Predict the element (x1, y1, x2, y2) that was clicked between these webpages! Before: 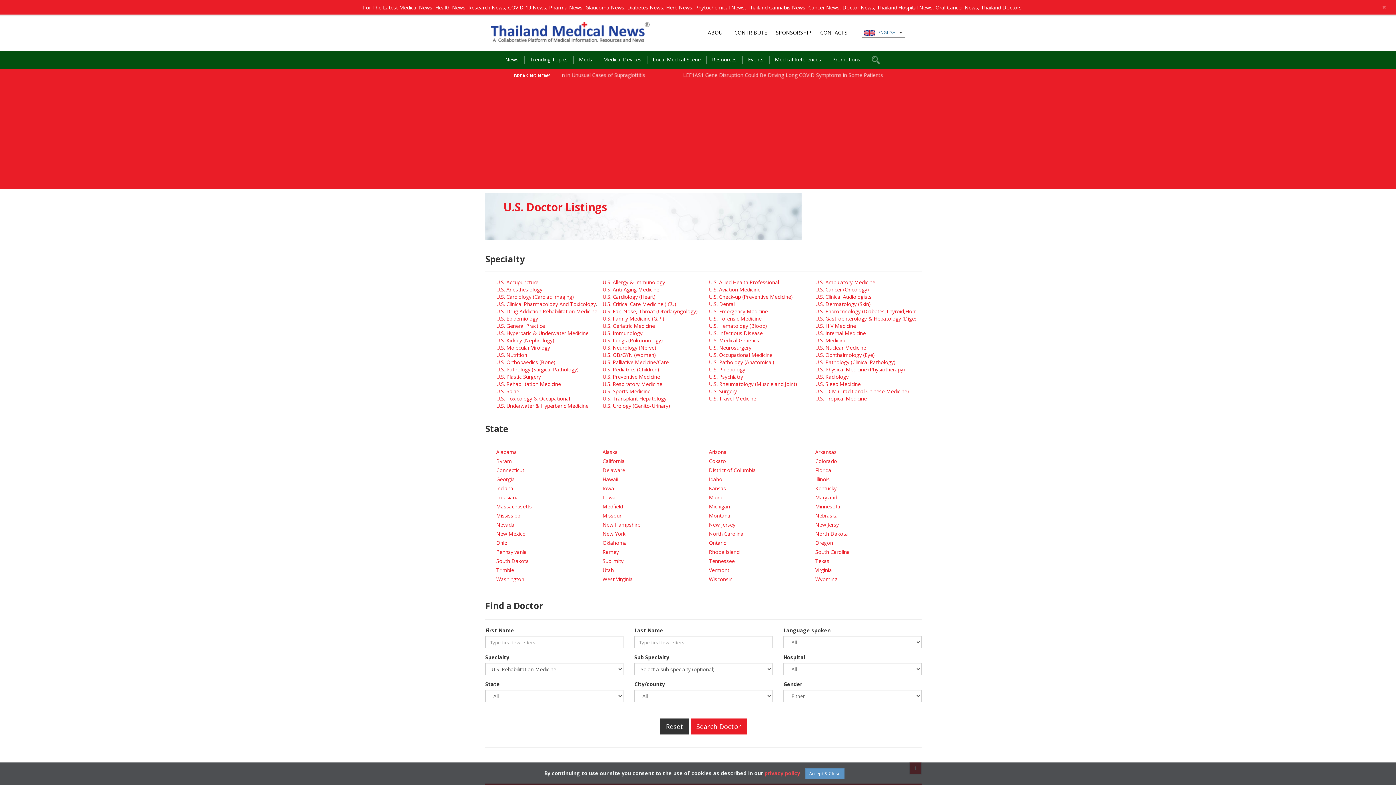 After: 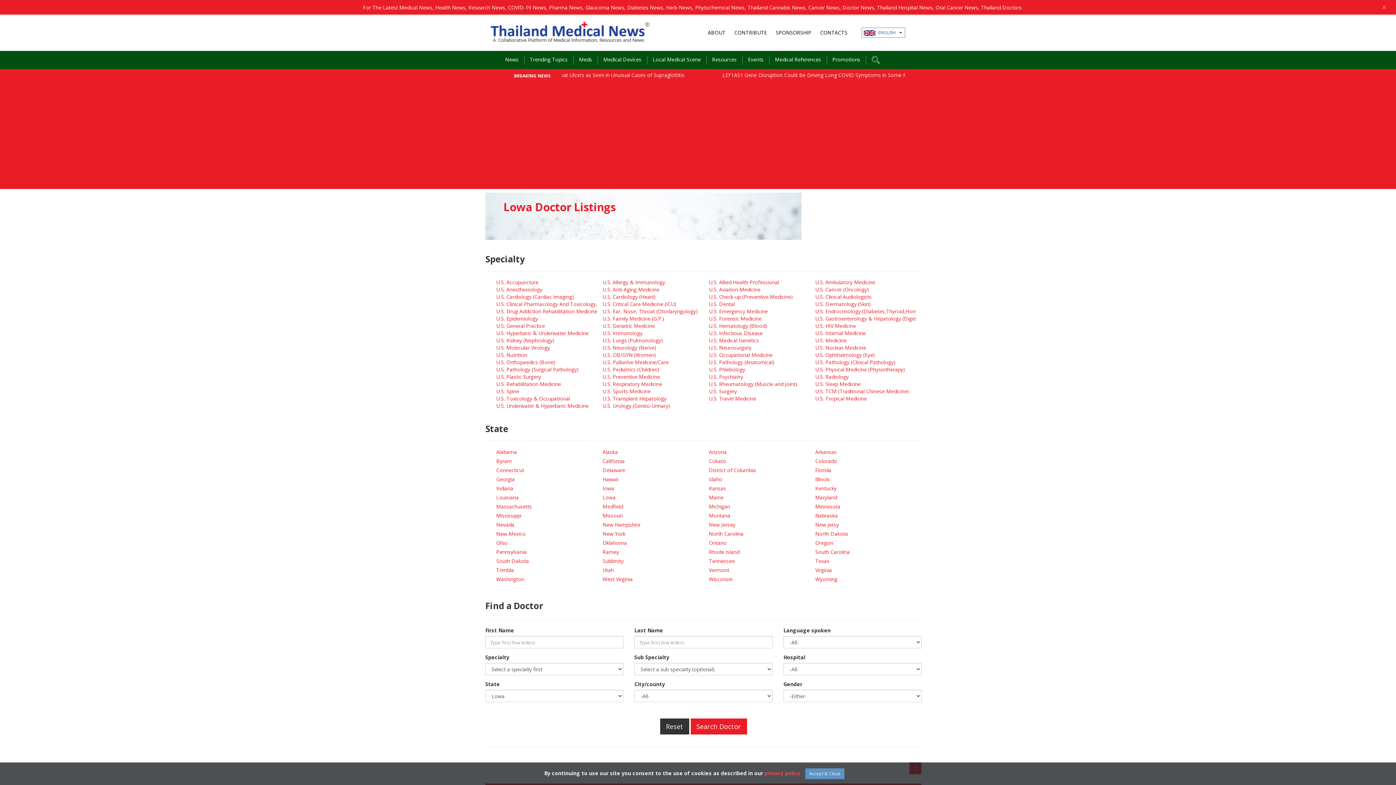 Action: bbox: (602, 494, 615, 501) label: Lowa